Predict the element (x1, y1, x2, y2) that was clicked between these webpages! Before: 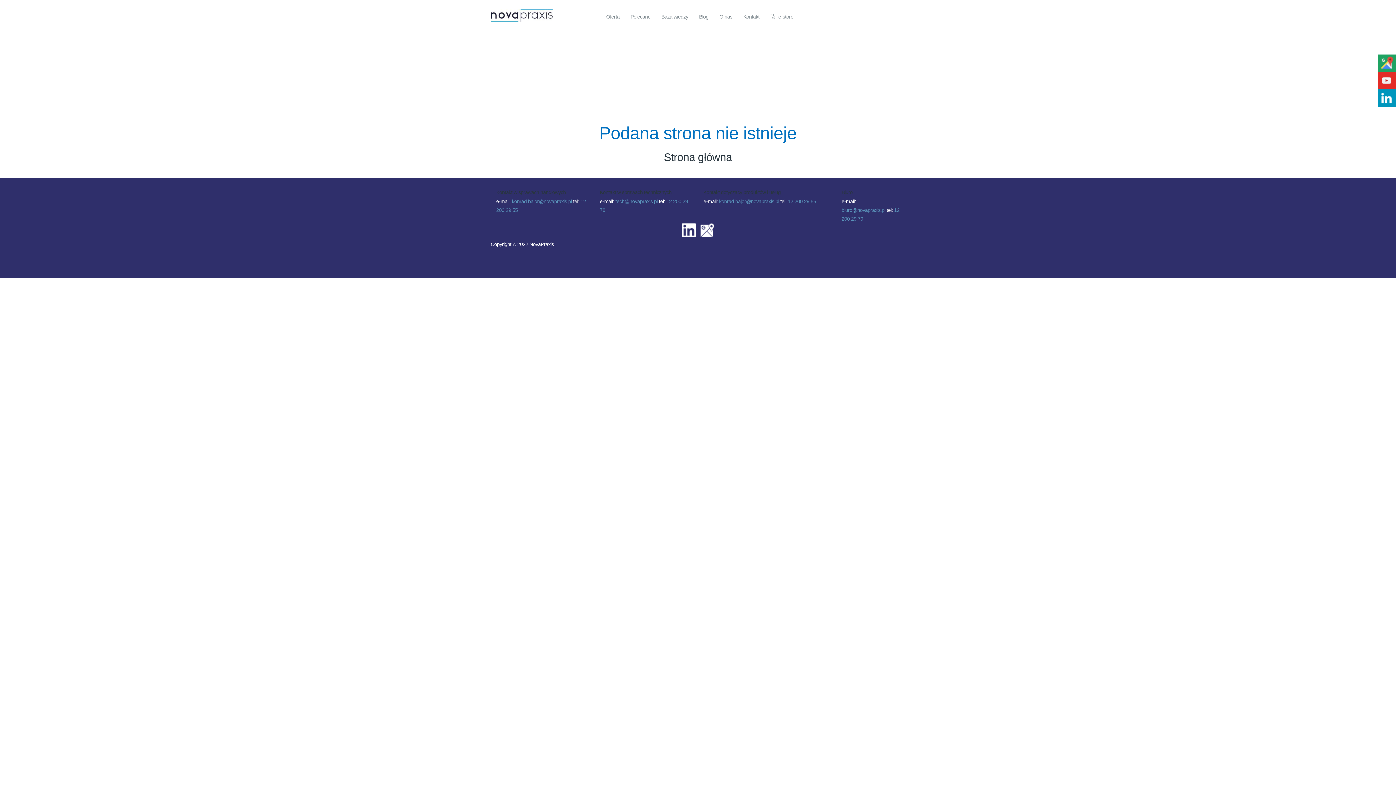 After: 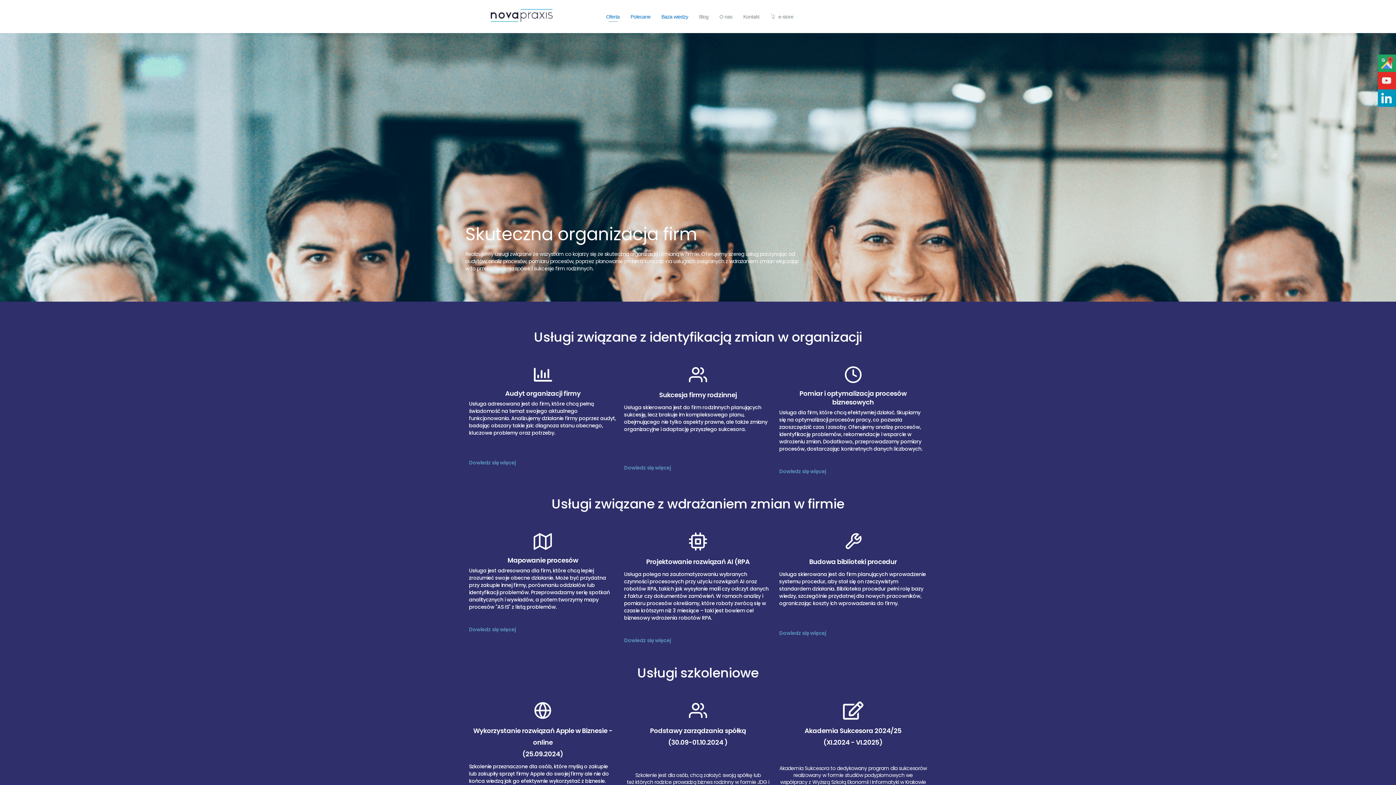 Action: label: Polecane bbox: (625, 0, 656, 33)